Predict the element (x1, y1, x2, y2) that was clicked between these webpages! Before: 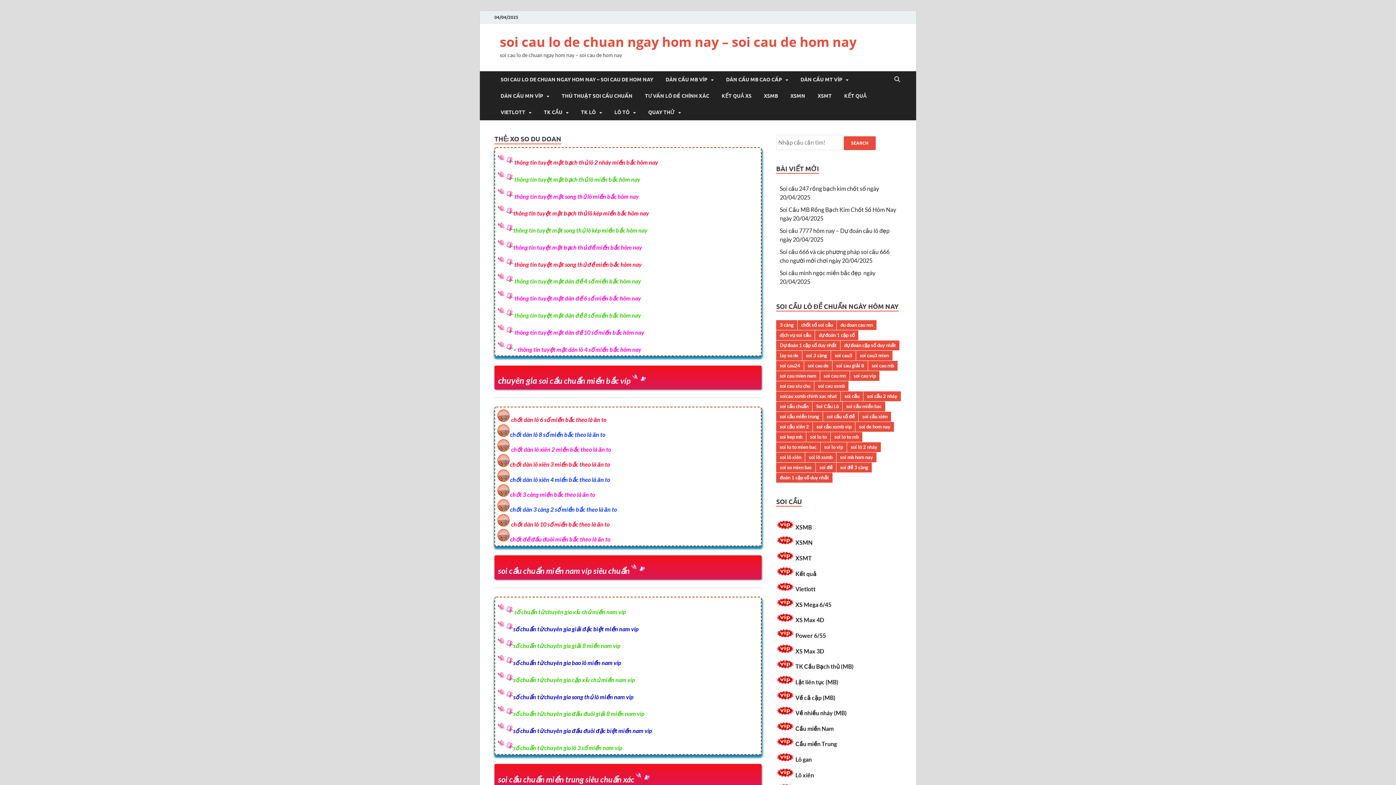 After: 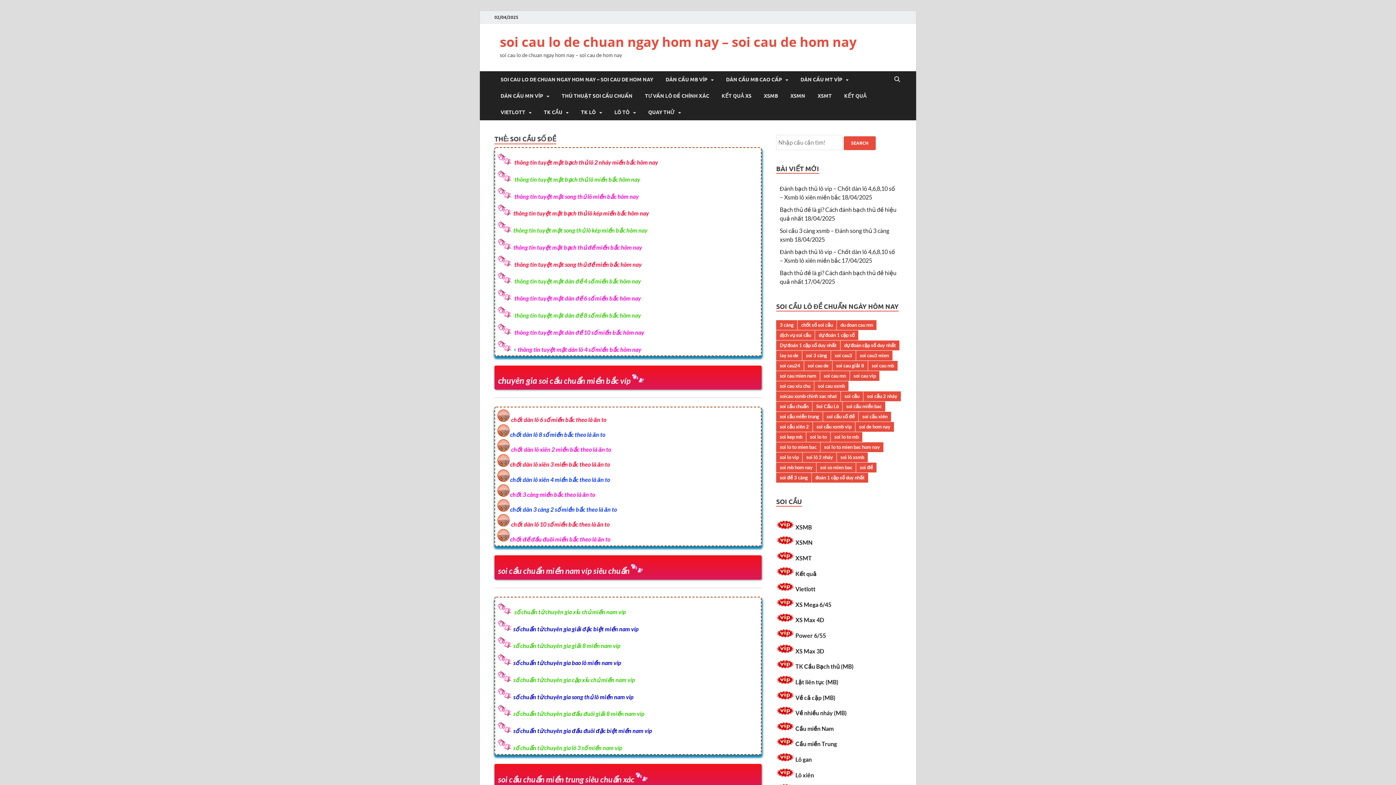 Action: label: soi cầu số đề bbox: (823, 412, 858, 421)